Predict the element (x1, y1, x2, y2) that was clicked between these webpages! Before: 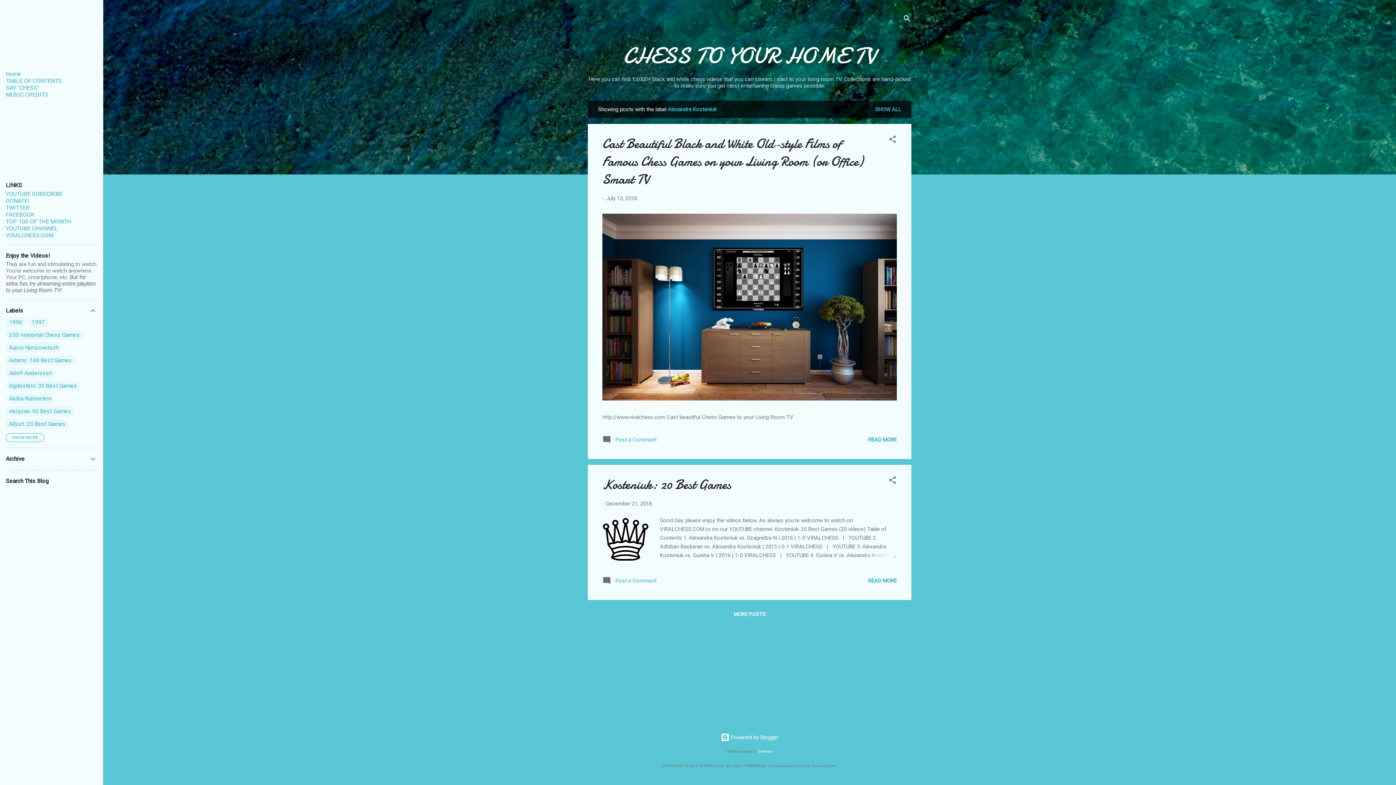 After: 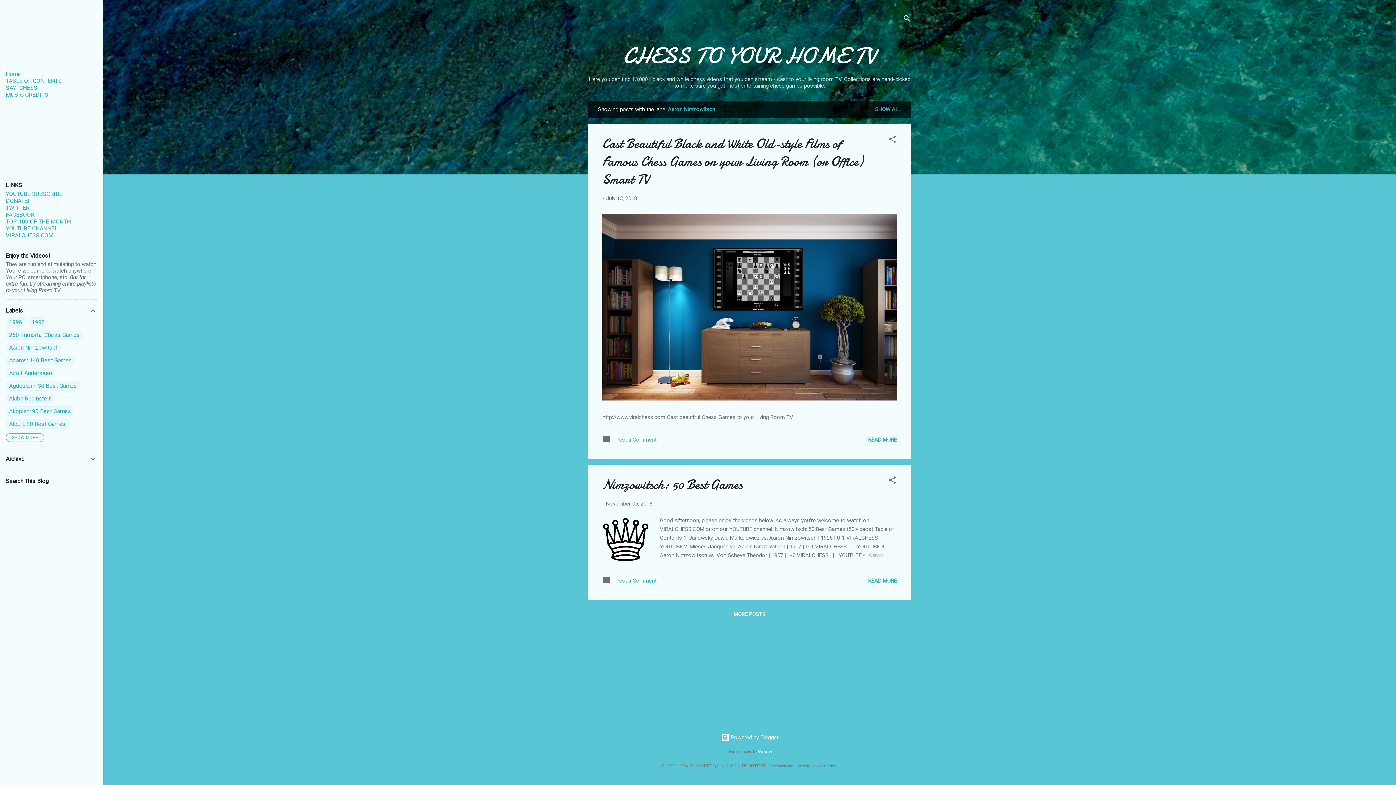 Action: label: Aaron Nimzowitsch bbox: (9, 344, 58, 351)